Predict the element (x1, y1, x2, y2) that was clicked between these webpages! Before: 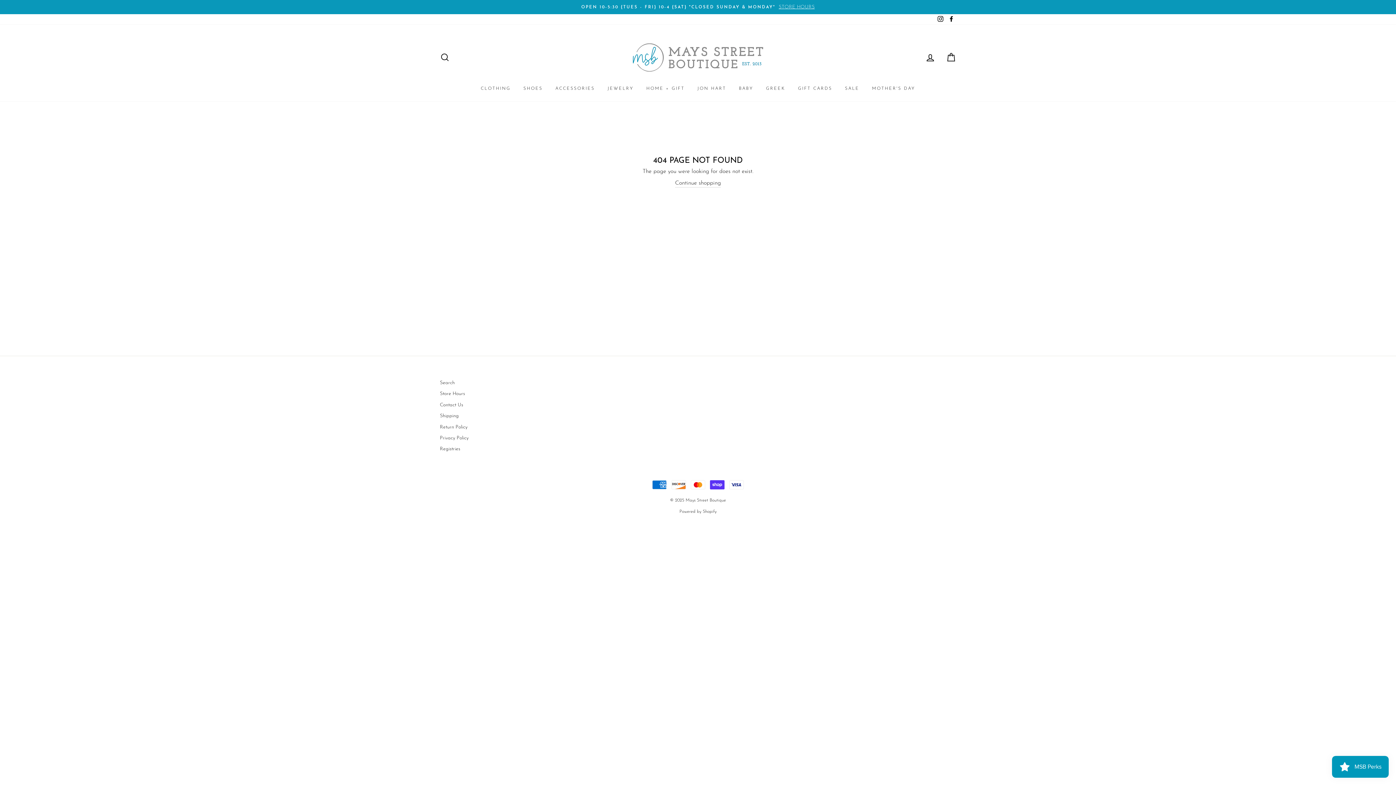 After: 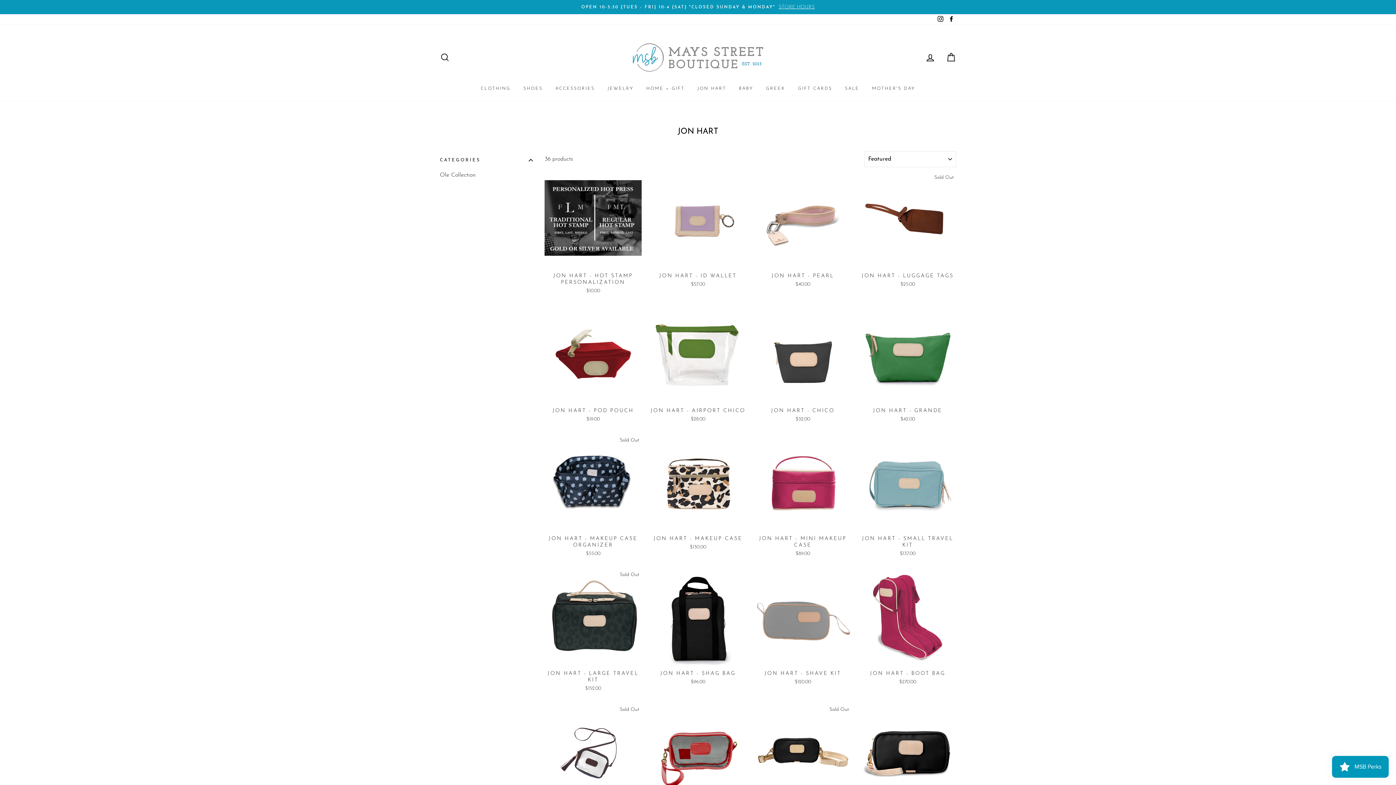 Action: bbox: (692, 82, 731, 94) label: JON HART